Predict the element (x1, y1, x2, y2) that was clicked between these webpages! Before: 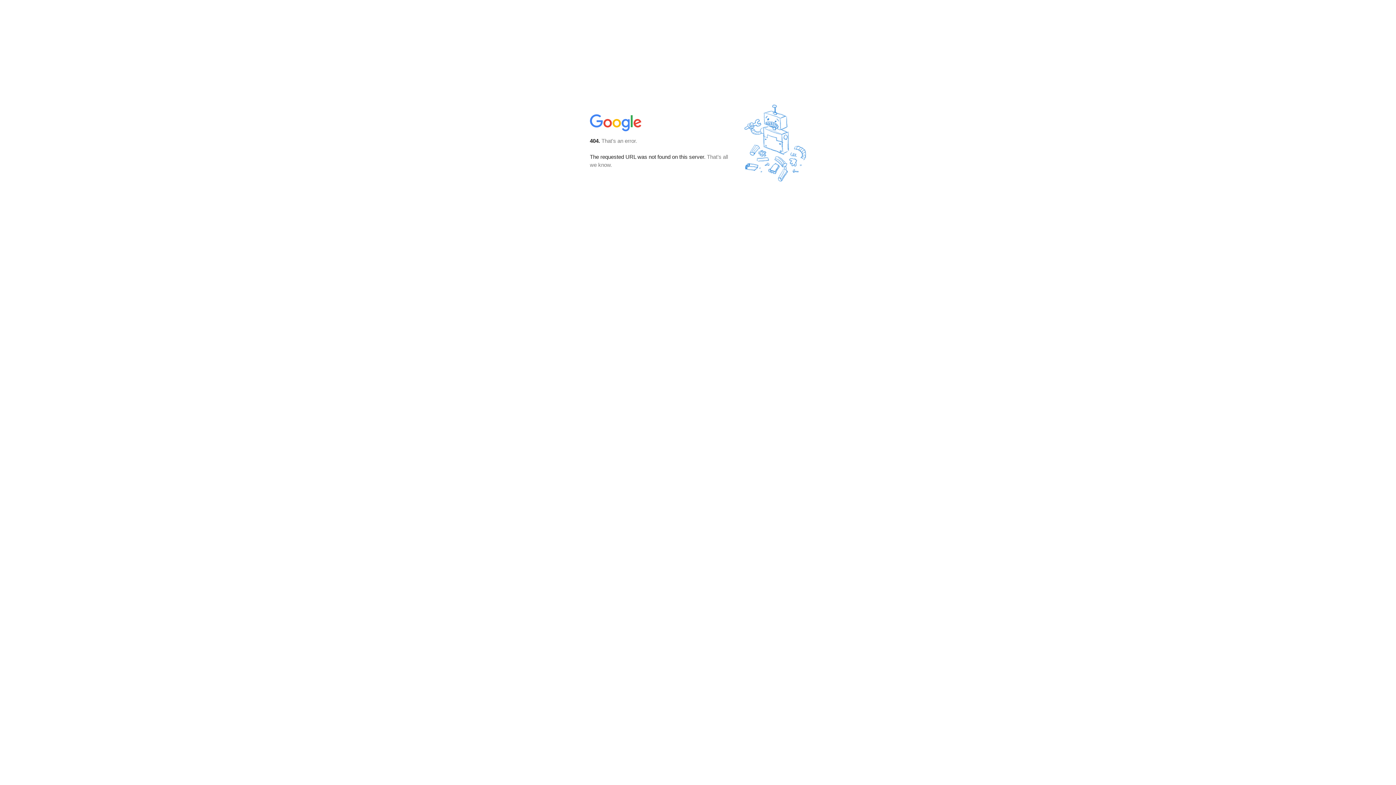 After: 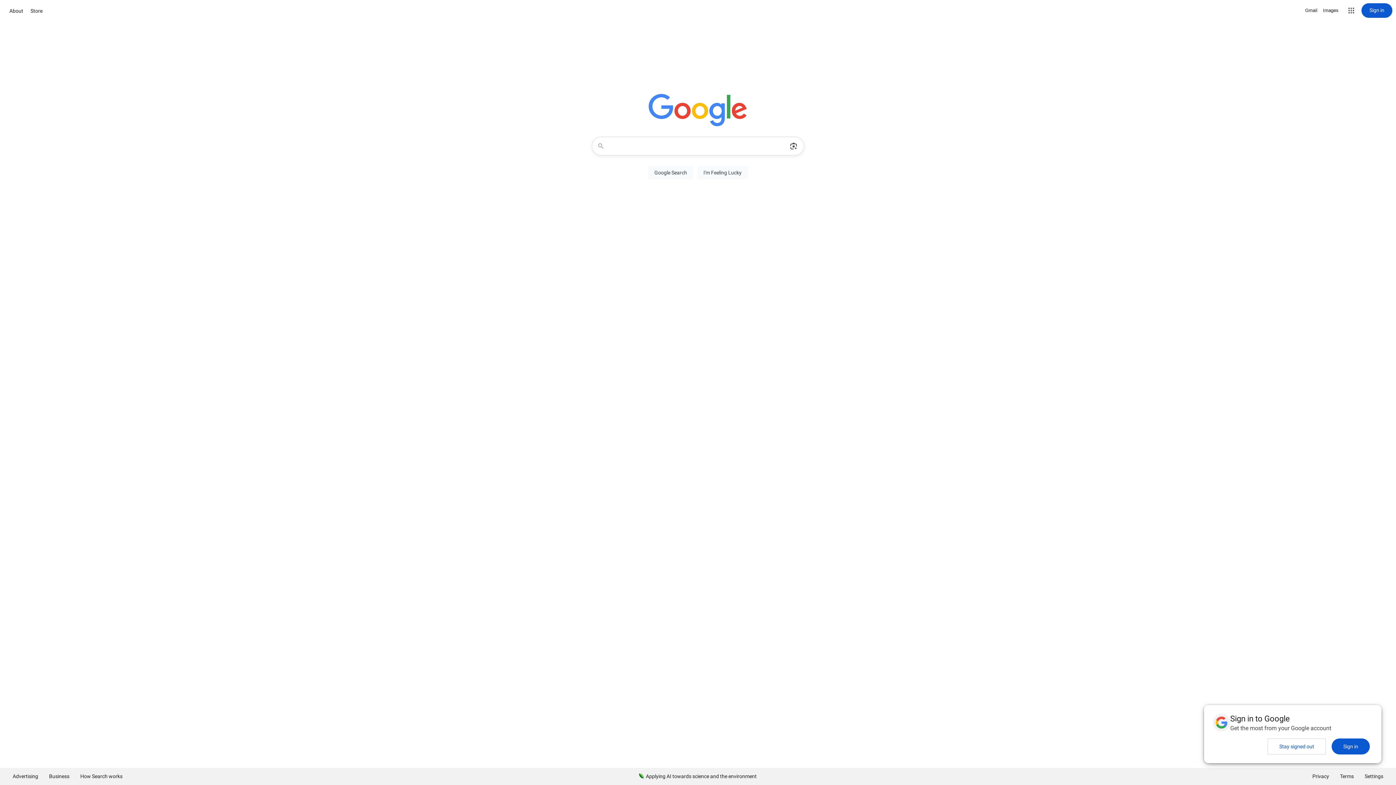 Action: bbox: (590, 127, 642, 134)